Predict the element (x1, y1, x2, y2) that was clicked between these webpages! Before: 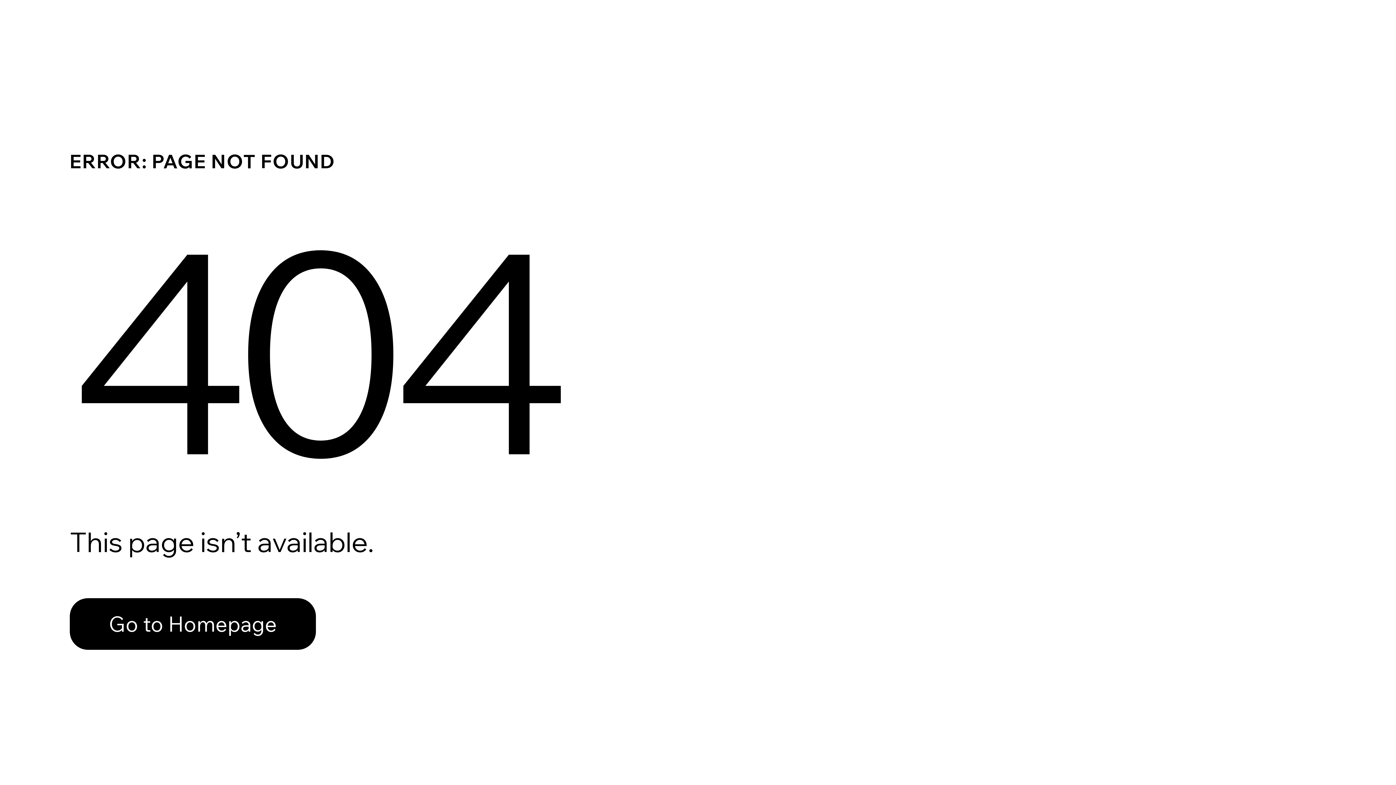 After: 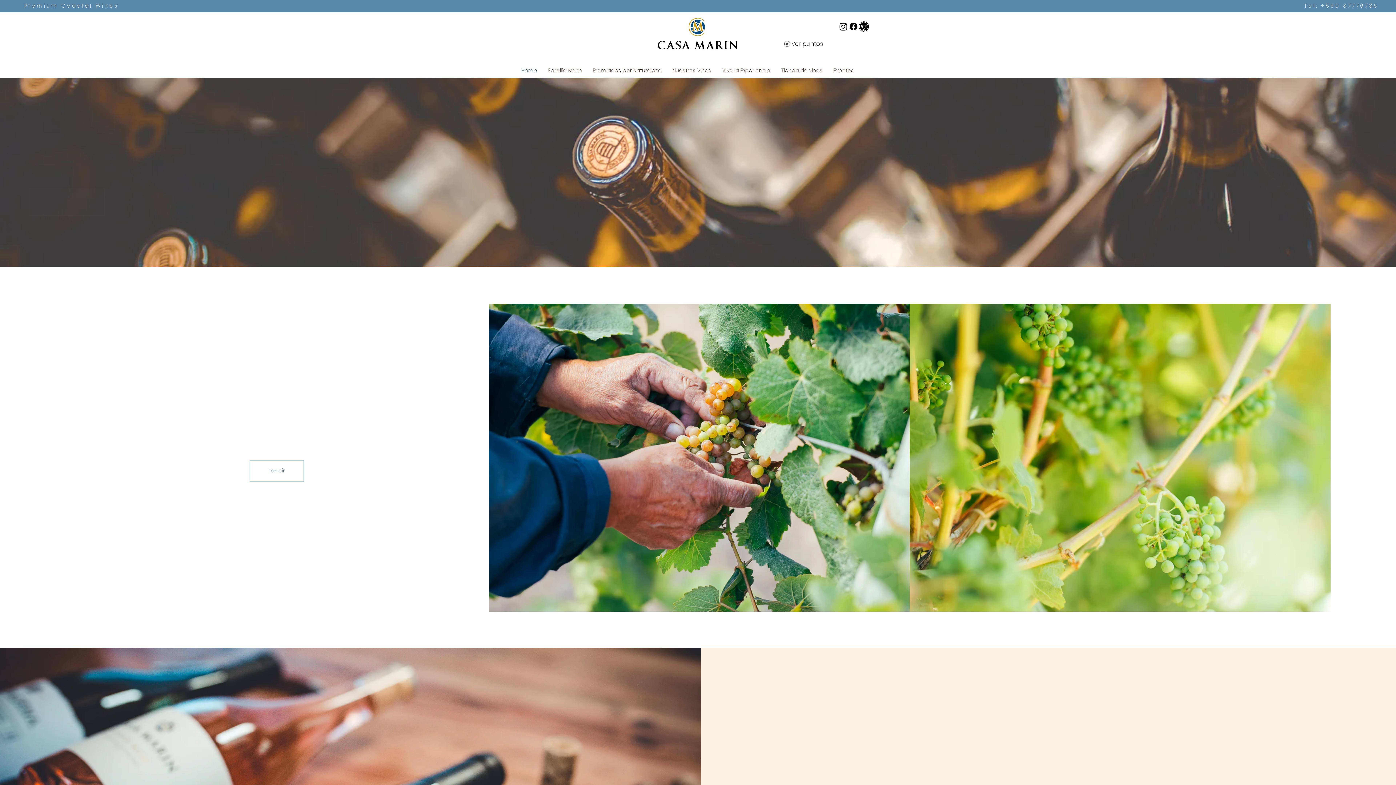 Action: bbox: (69, 598, 316, 650) label: Go to Homepage